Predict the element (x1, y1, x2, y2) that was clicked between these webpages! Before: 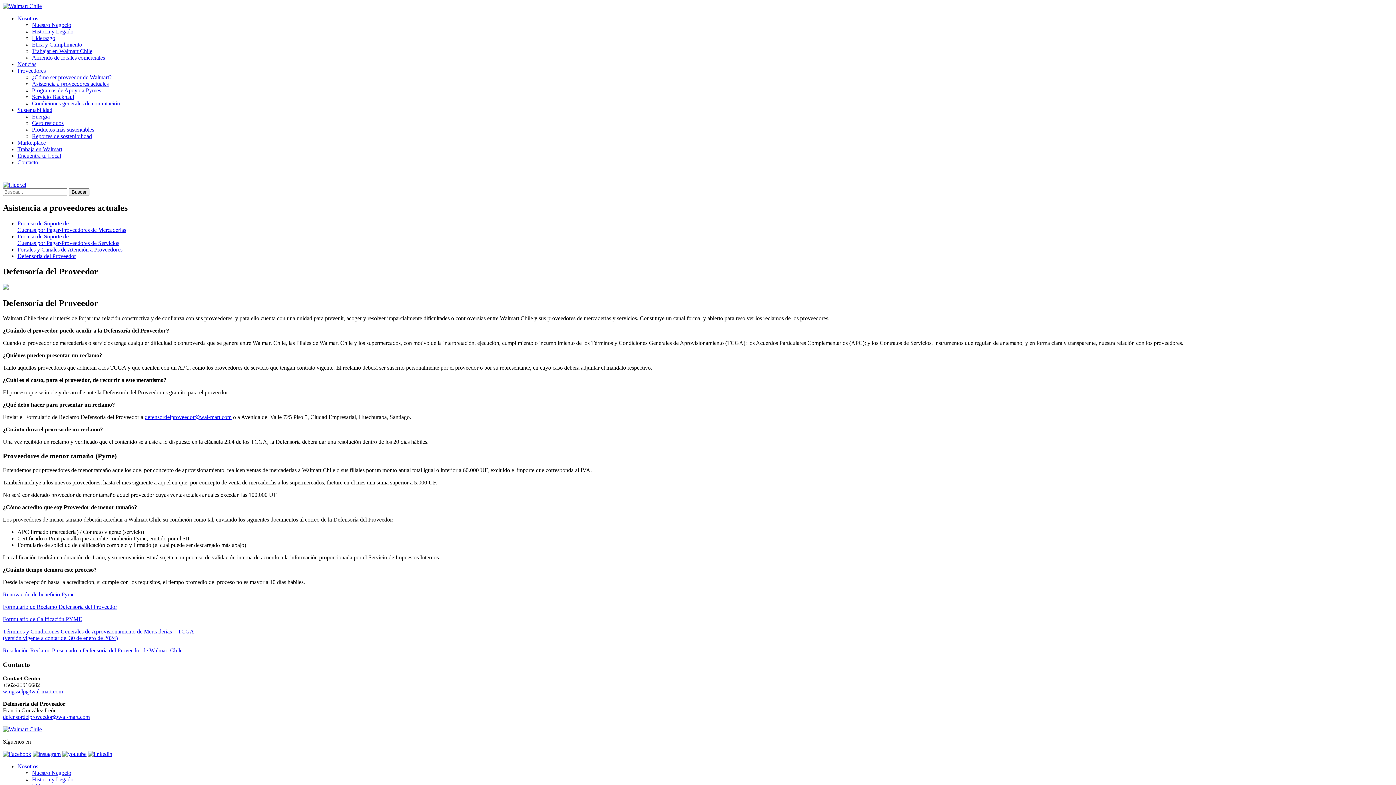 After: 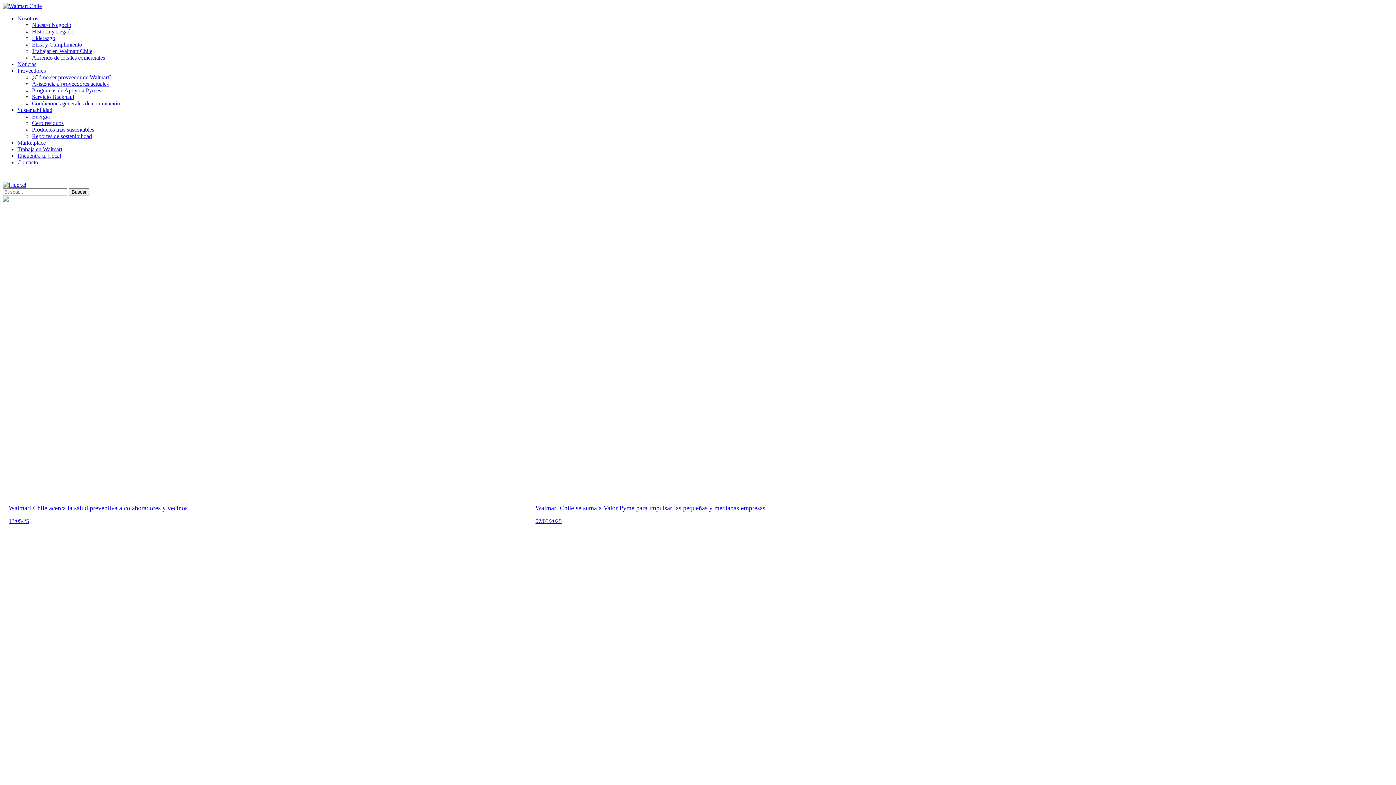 Action: bbox: (2, 726, 41, 732)